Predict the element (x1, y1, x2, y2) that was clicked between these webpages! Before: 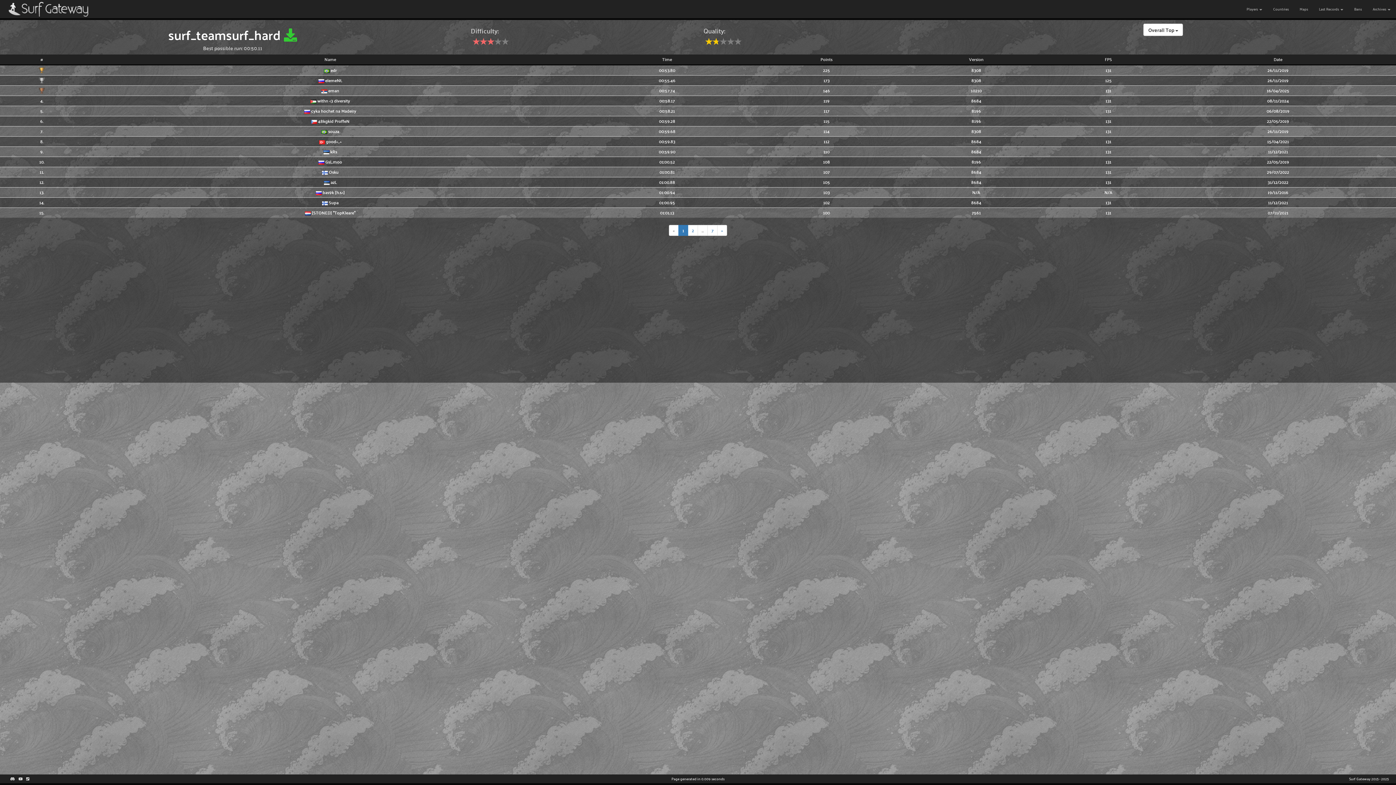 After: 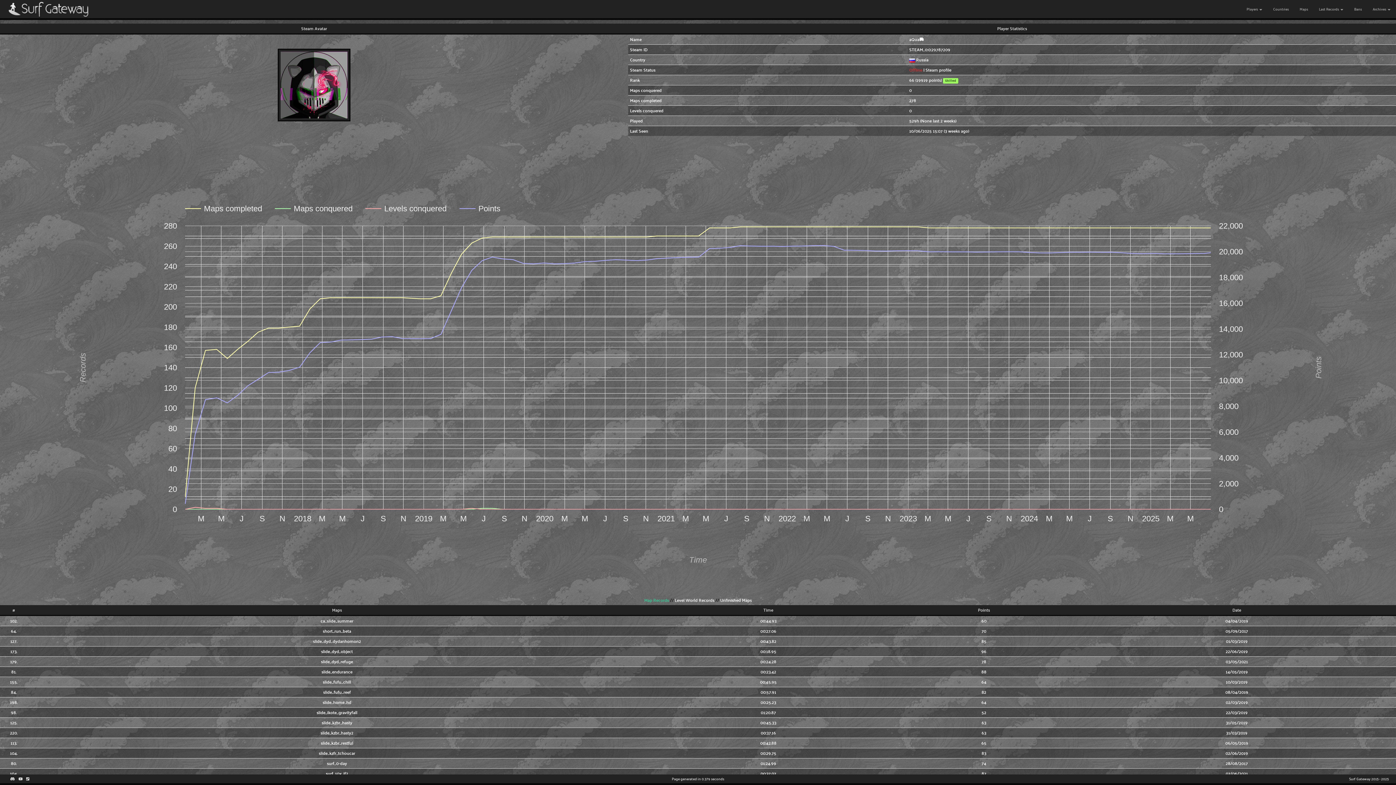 Action: bbox: (325, 157, 342, 165) label: GsL.moo